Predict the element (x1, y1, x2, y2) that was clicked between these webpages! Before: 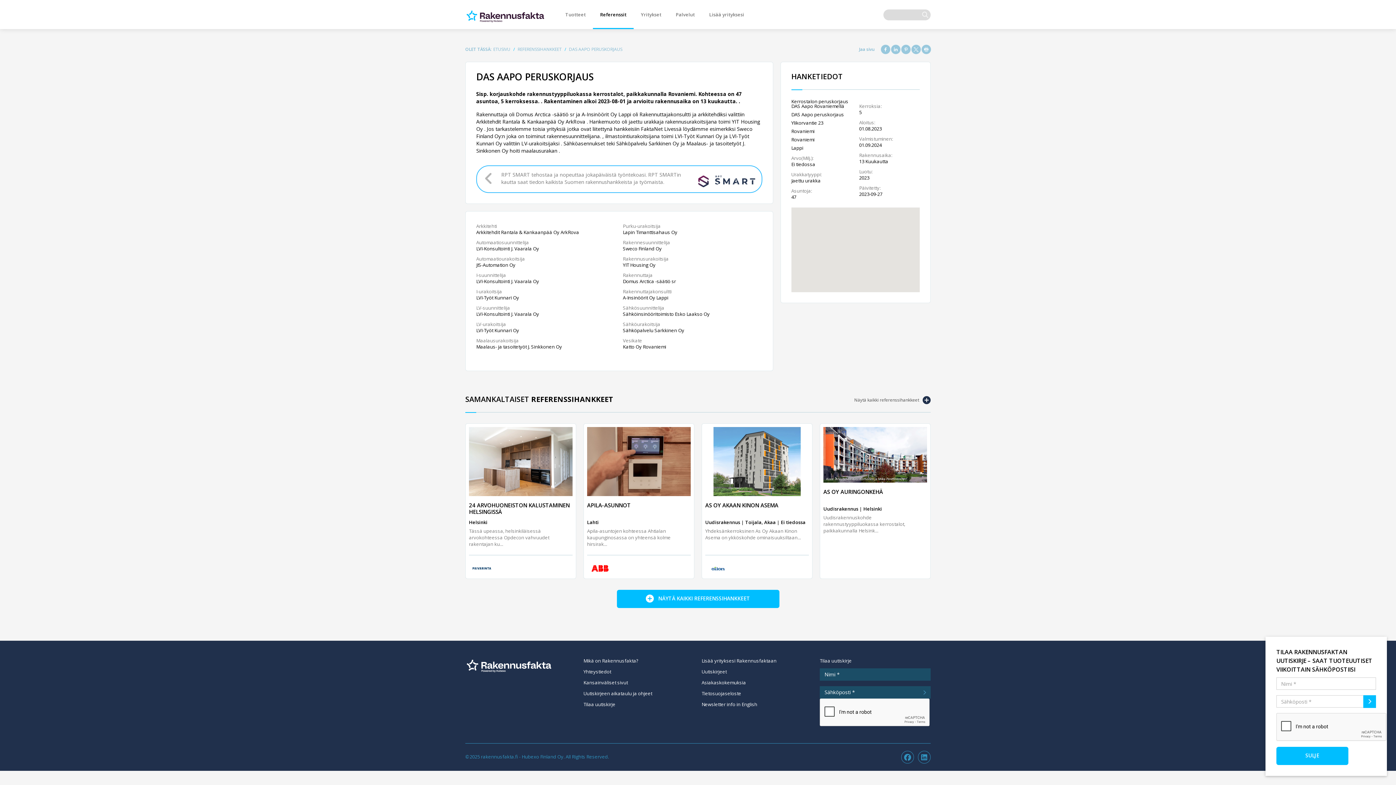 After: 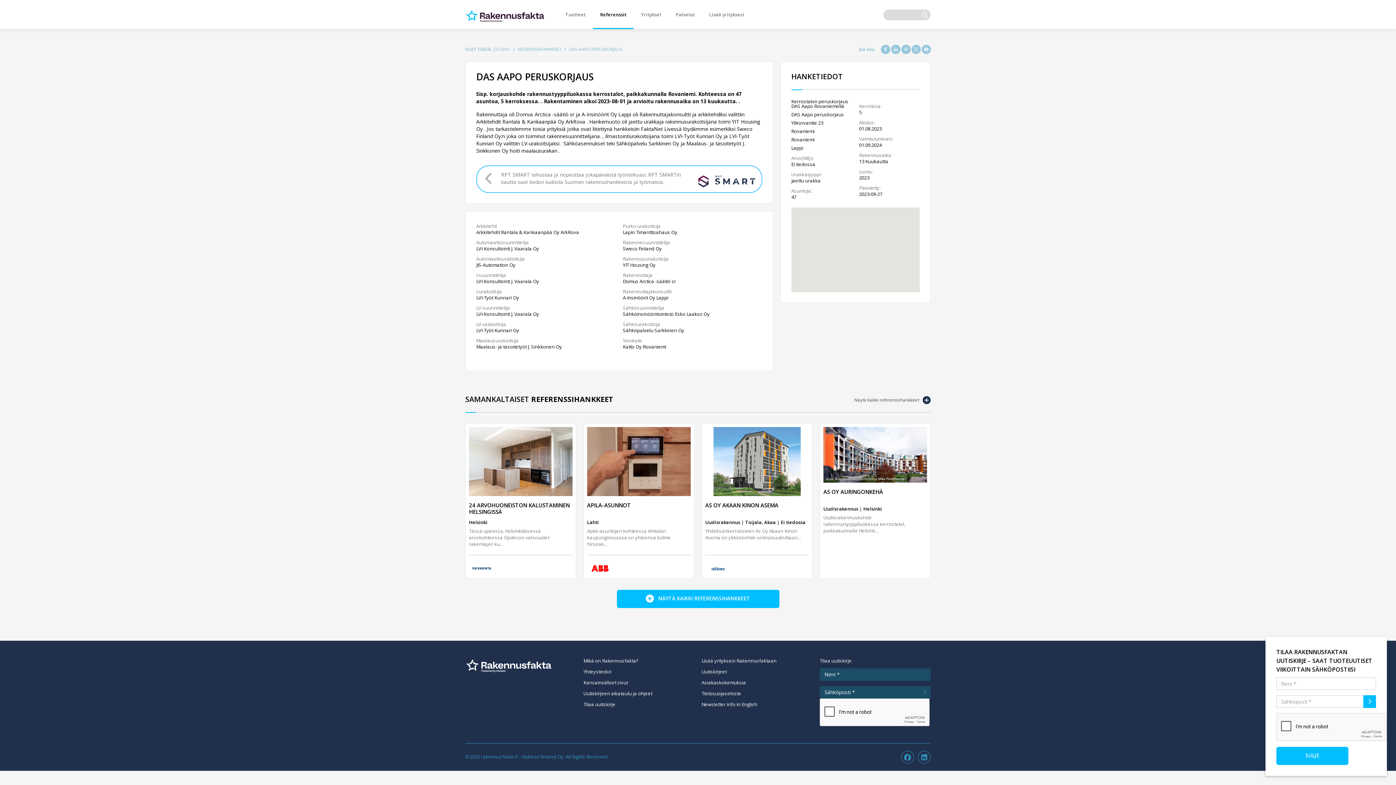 Action: bbox: (911, 44, 921, 54)